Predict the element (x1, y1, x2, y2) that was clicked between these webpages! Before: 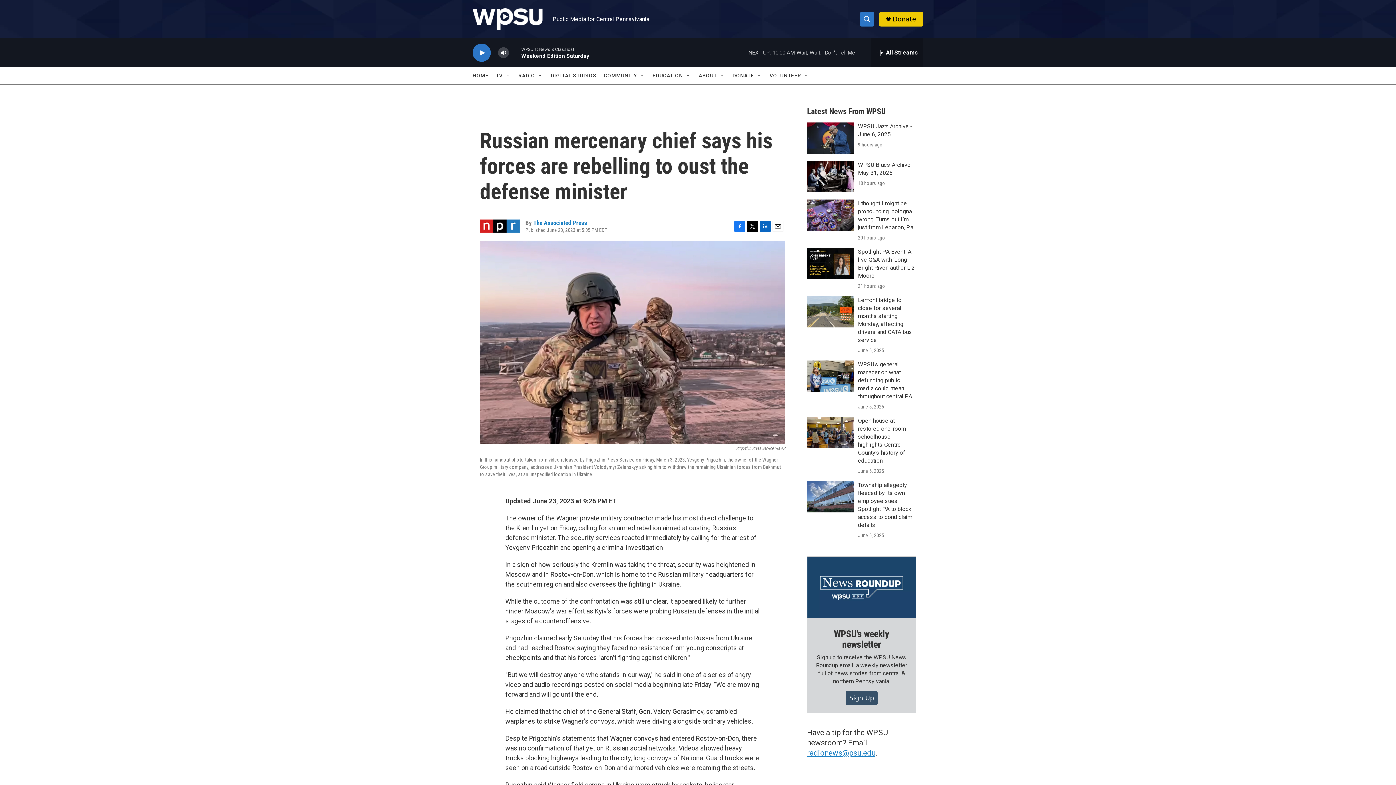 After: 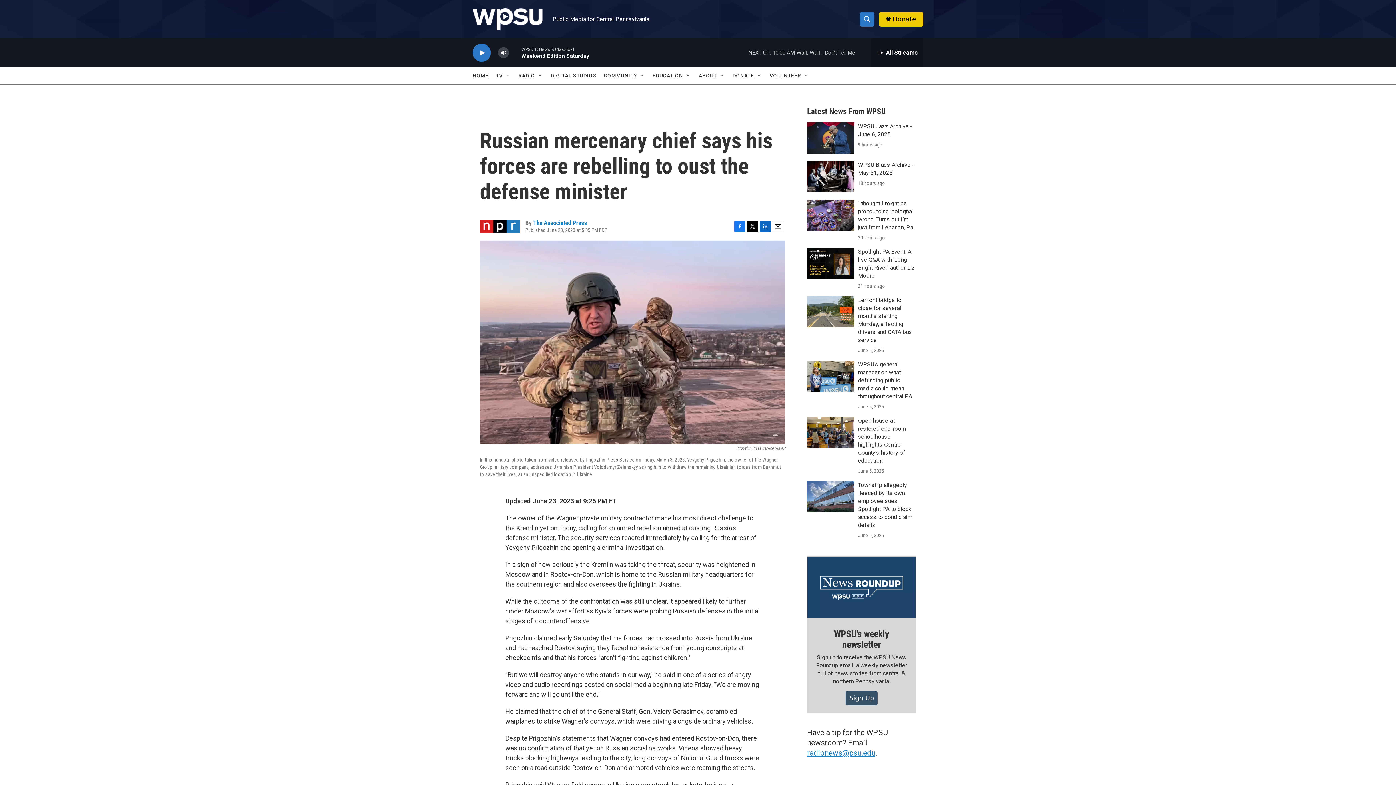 Action: label: LinkedIn bbox: (760, 220, 770, 231)